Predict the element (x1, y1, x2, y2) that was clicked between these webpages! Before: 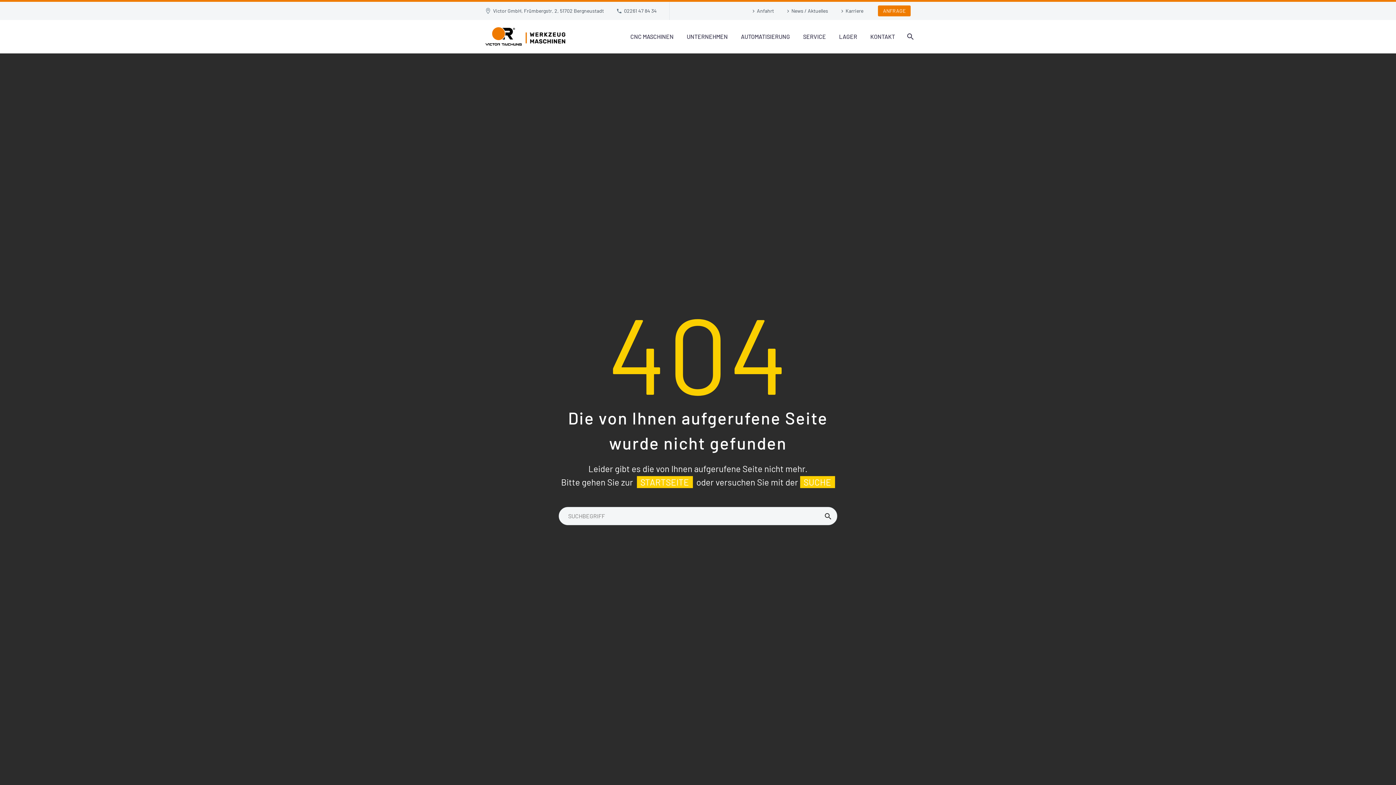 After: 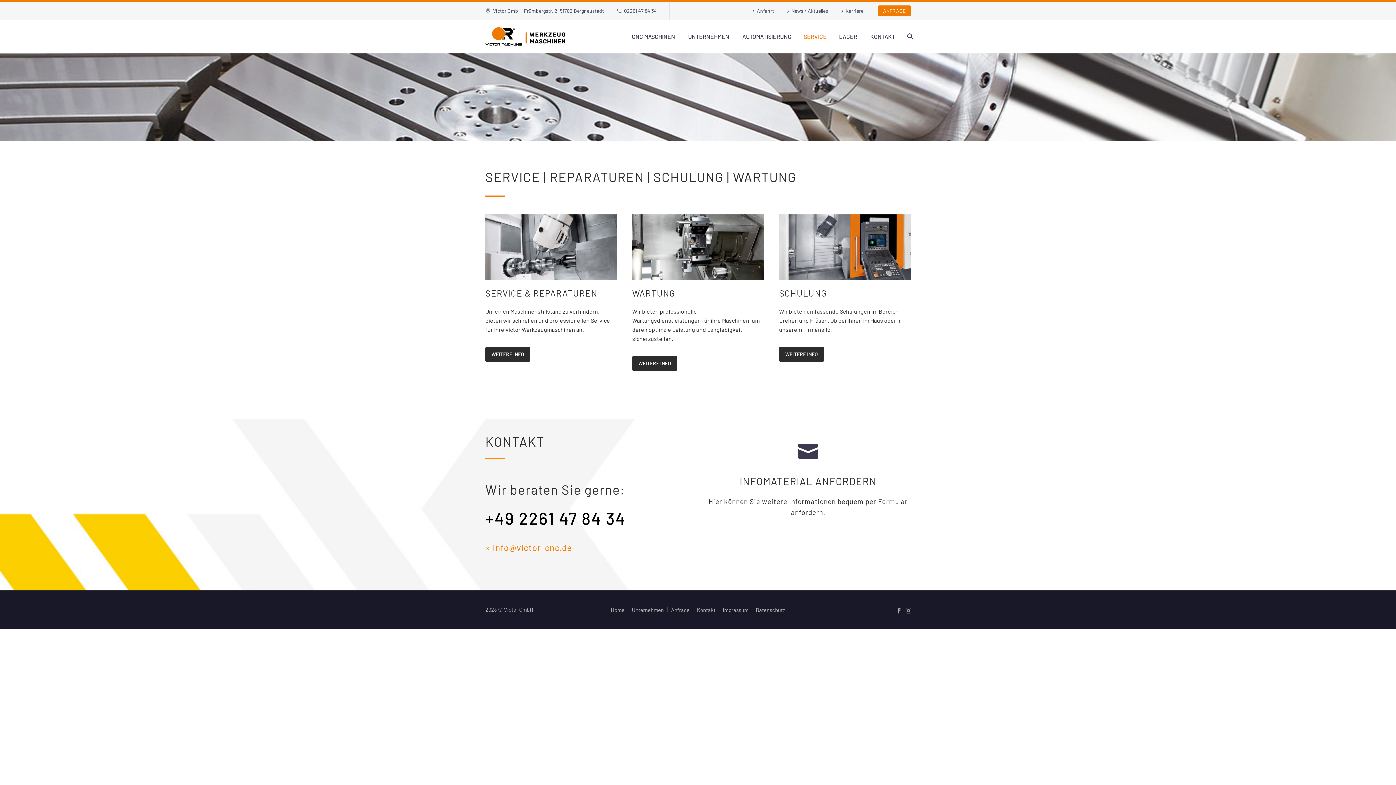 Action: bbox: (797, 32, 831, 41) label: SERVICE